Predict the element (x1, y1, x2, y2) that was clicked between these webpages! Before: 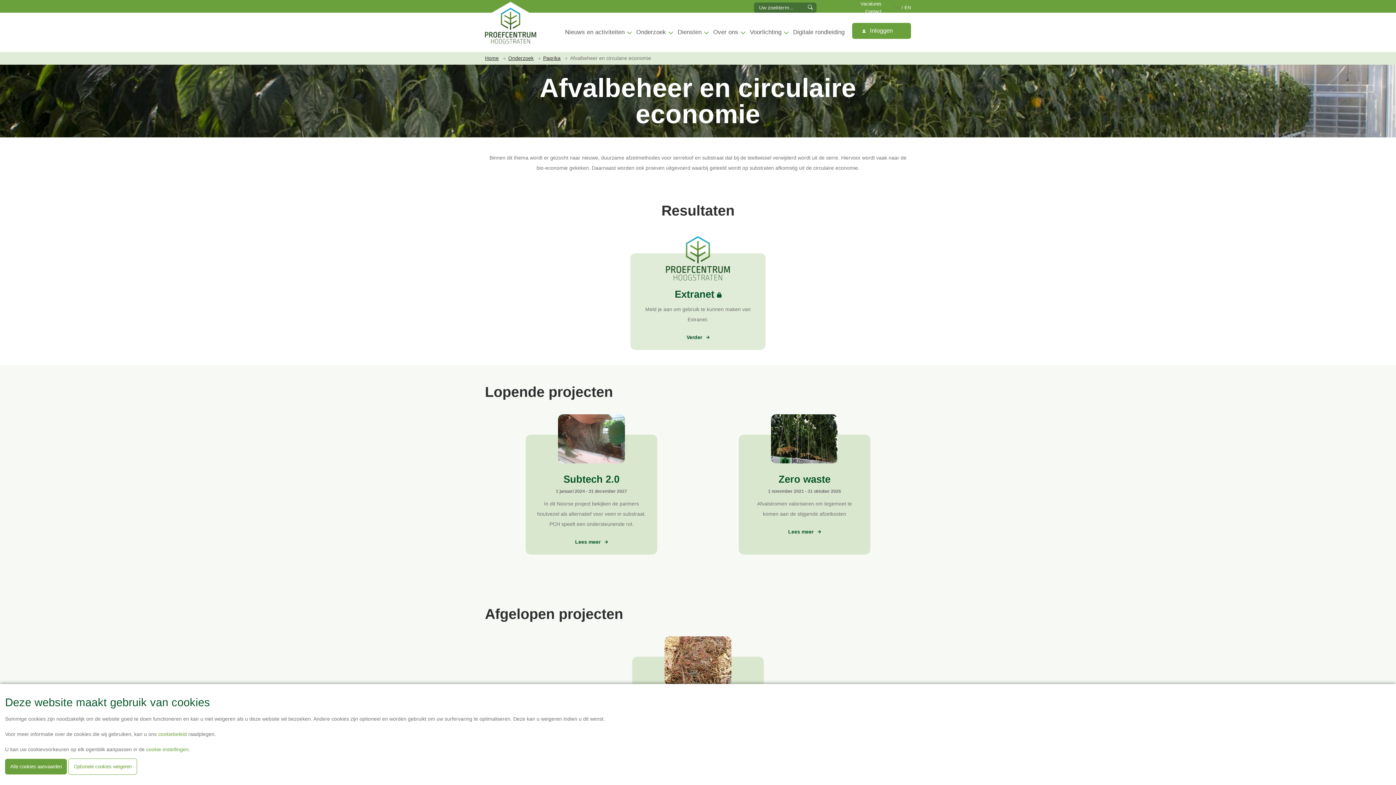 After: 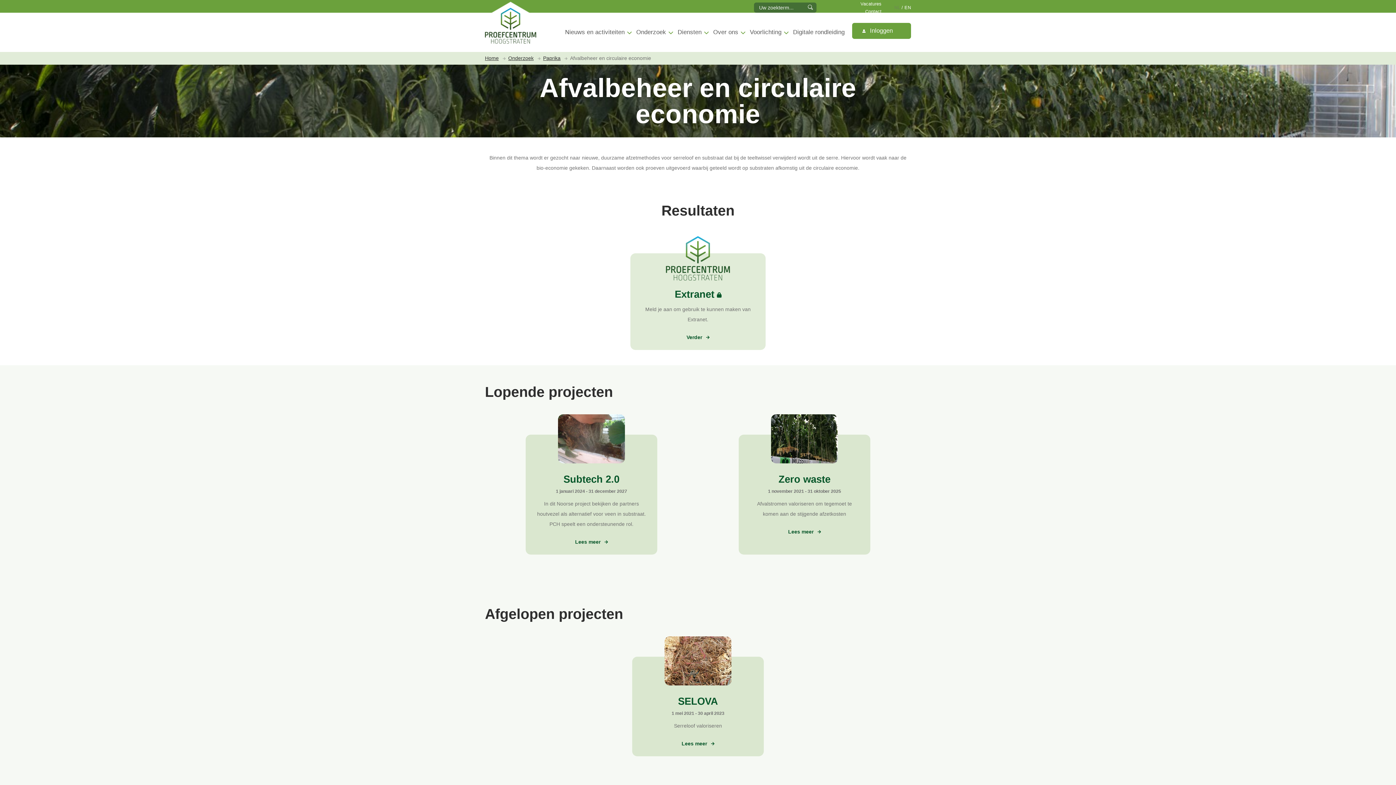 Action: label: Optionele cookies weigeren bbox: (68, 758, 137, 775)